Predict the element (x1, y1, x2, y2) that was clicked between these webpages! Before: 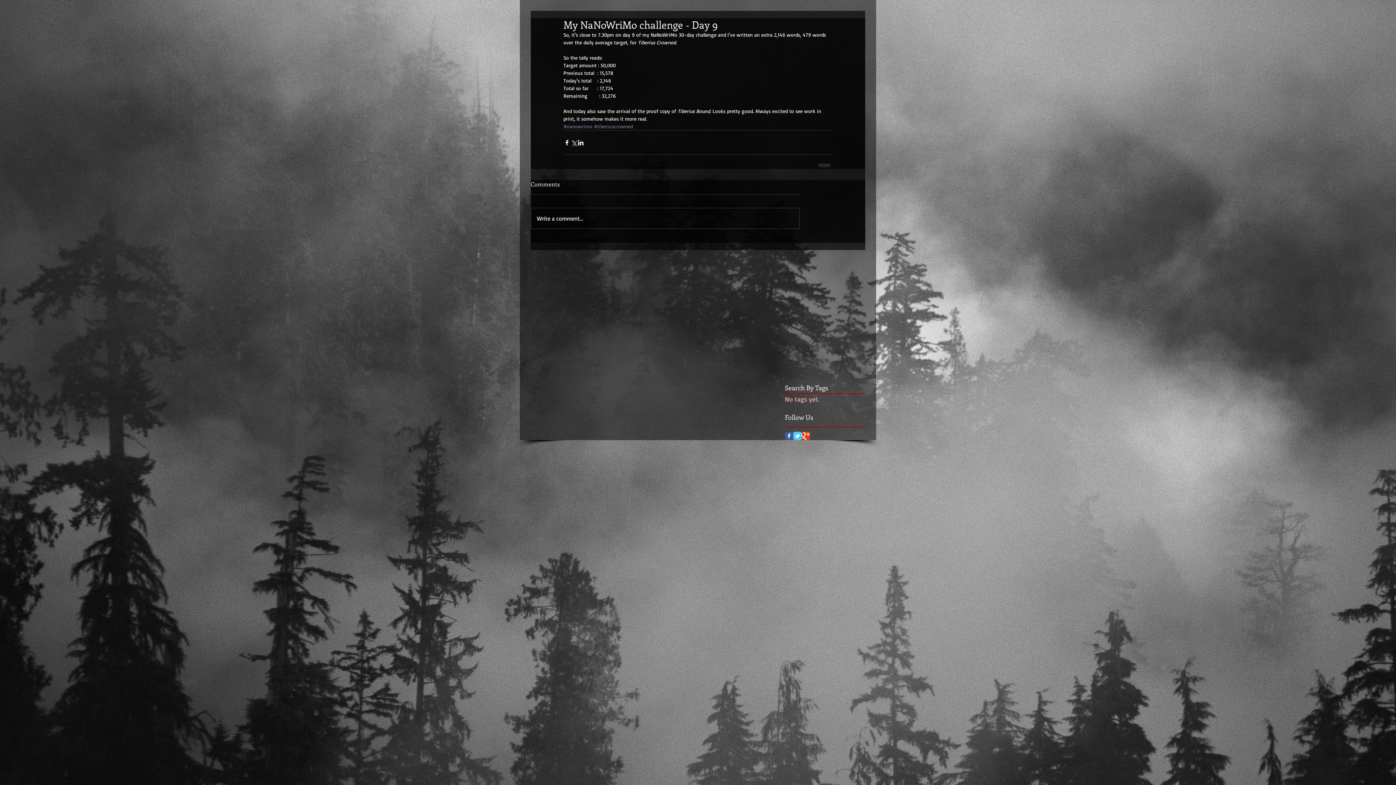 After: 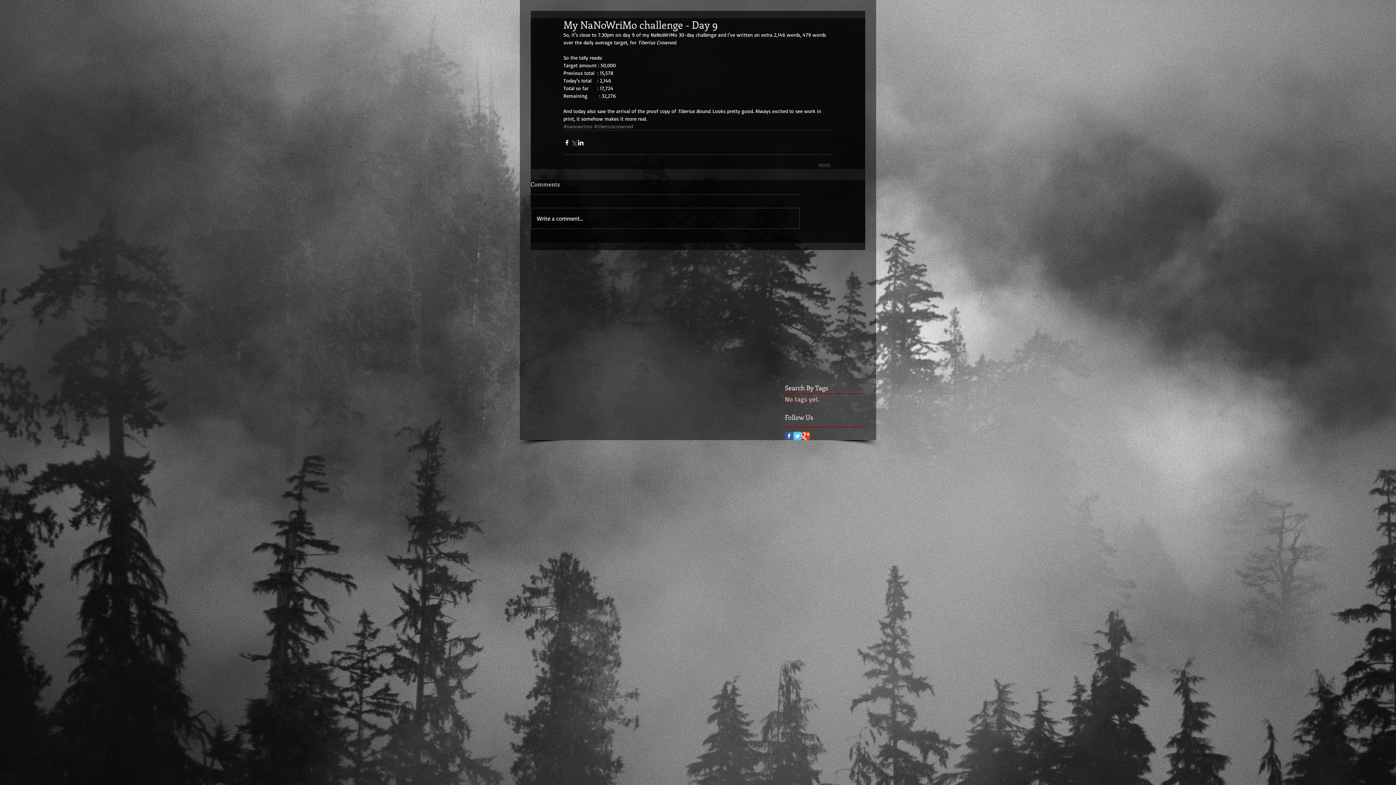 Action: bbox: (570, 139, 577, 146) label: Share via X (Twitter)